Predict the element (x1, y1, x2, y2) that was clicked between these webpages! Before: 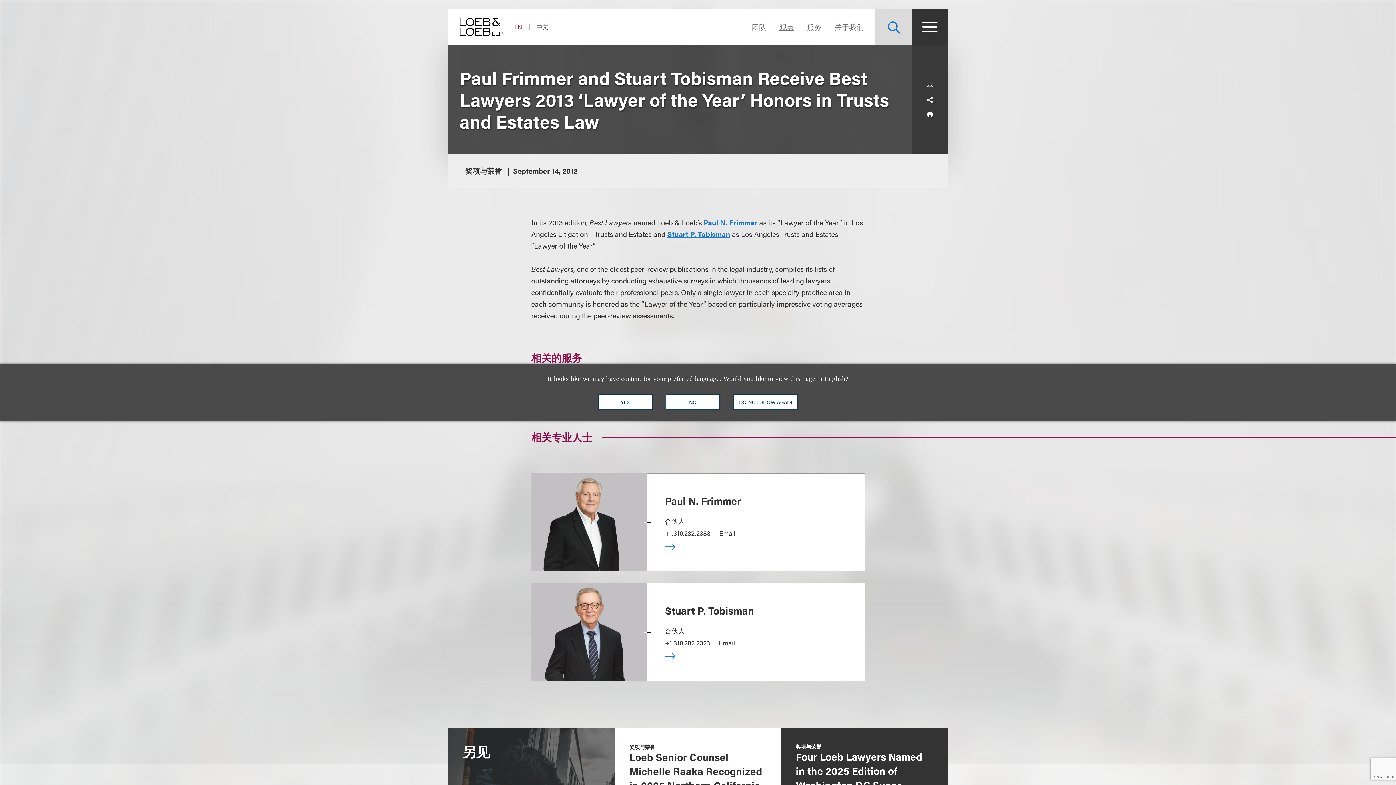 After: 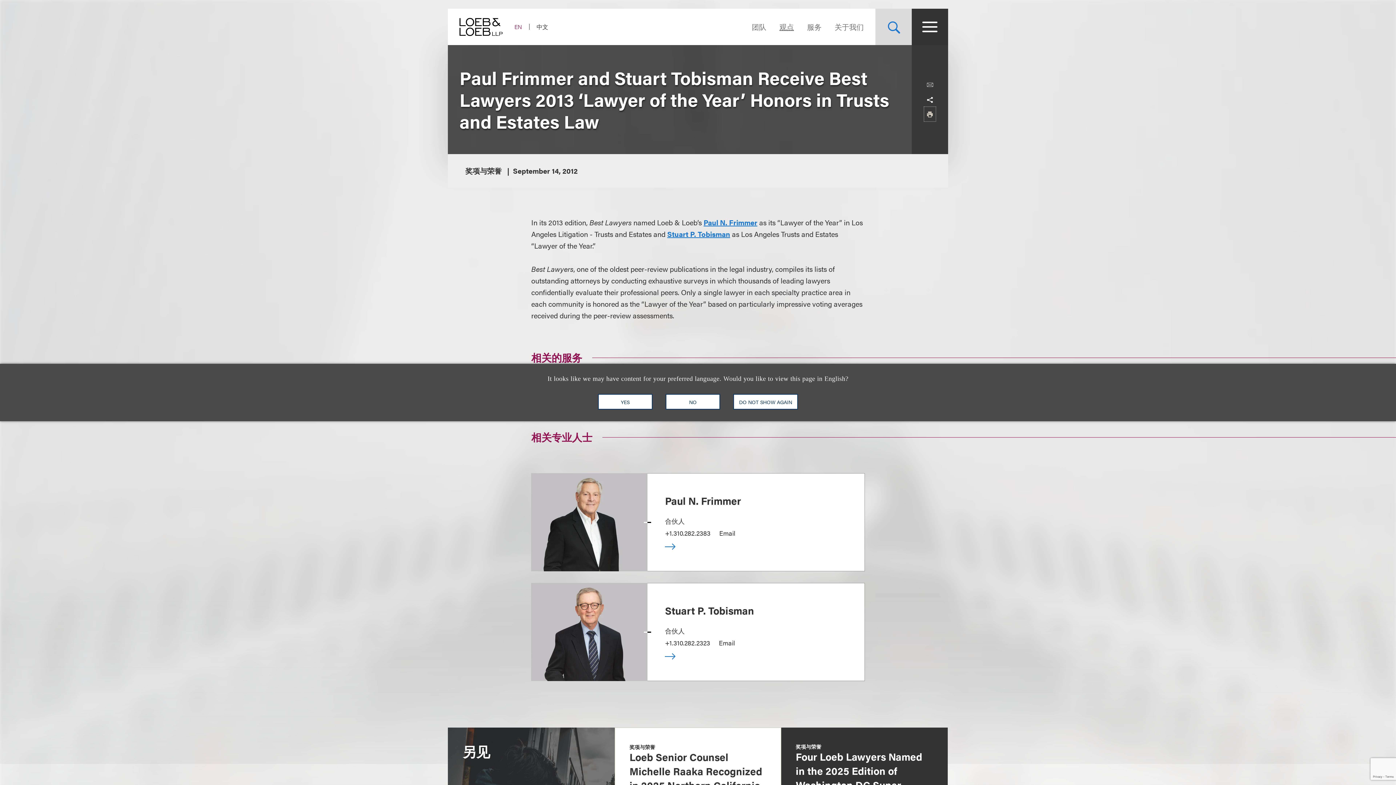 Action: bbox: (924, 106, 936, 121)